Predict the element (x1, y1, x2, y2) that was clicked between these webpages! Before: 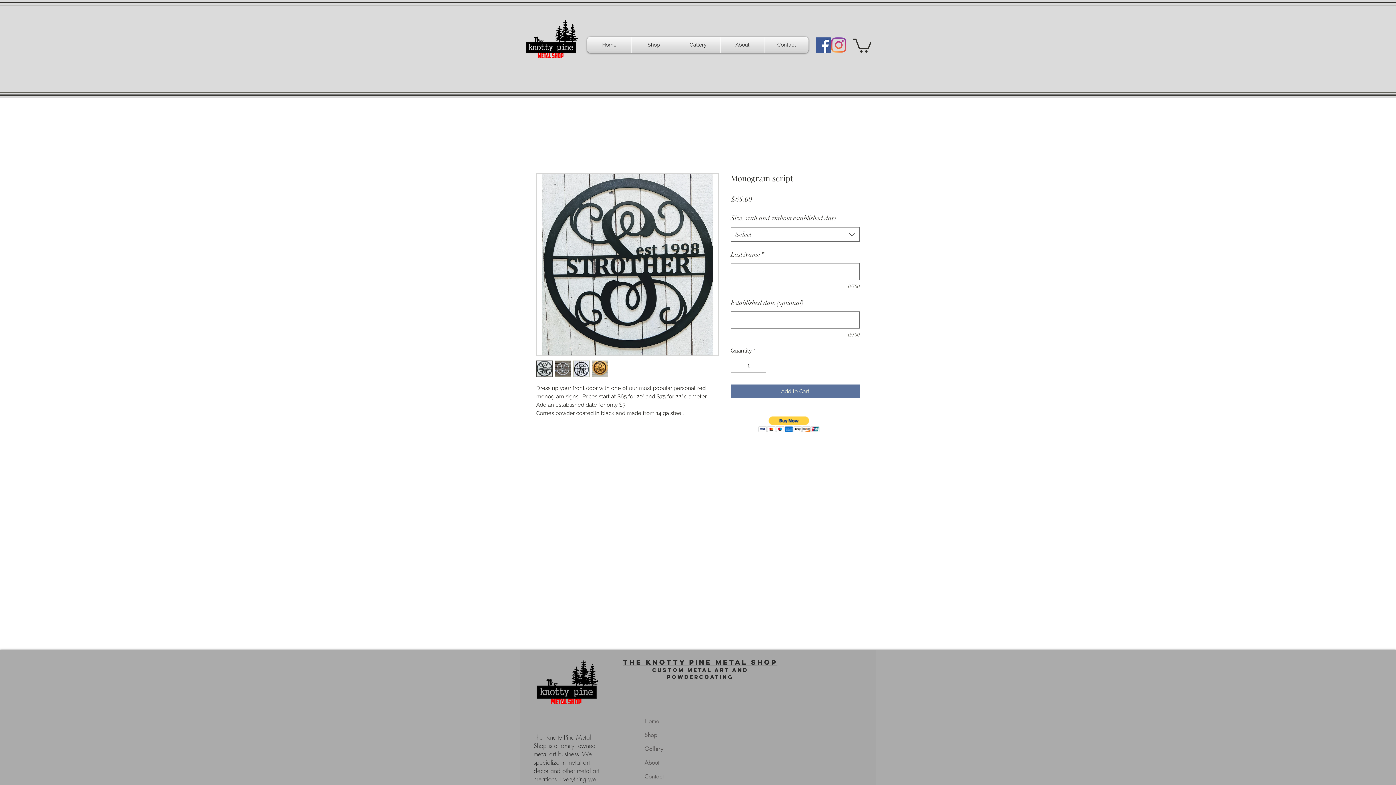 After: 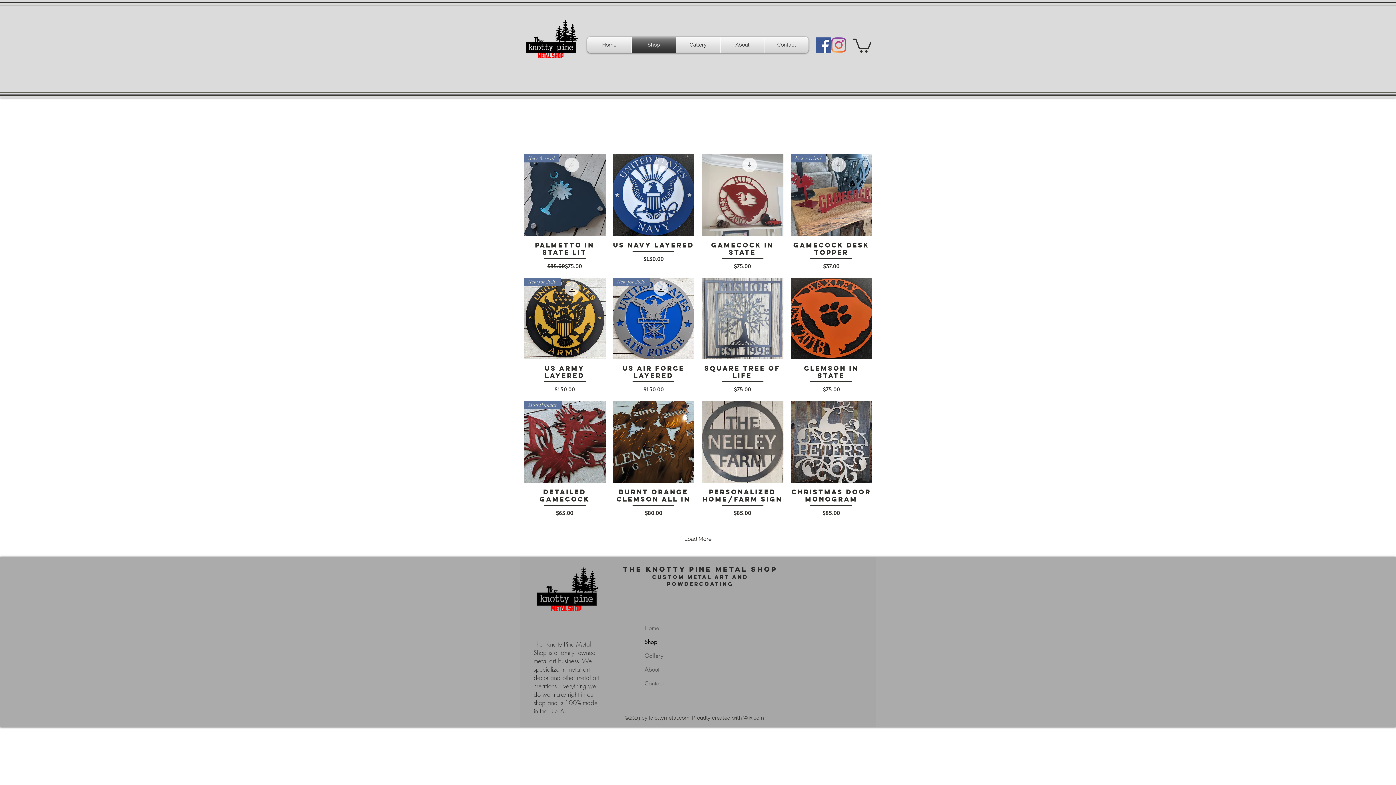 Action: bbox: (632, 36, 676, 53) label: Shop